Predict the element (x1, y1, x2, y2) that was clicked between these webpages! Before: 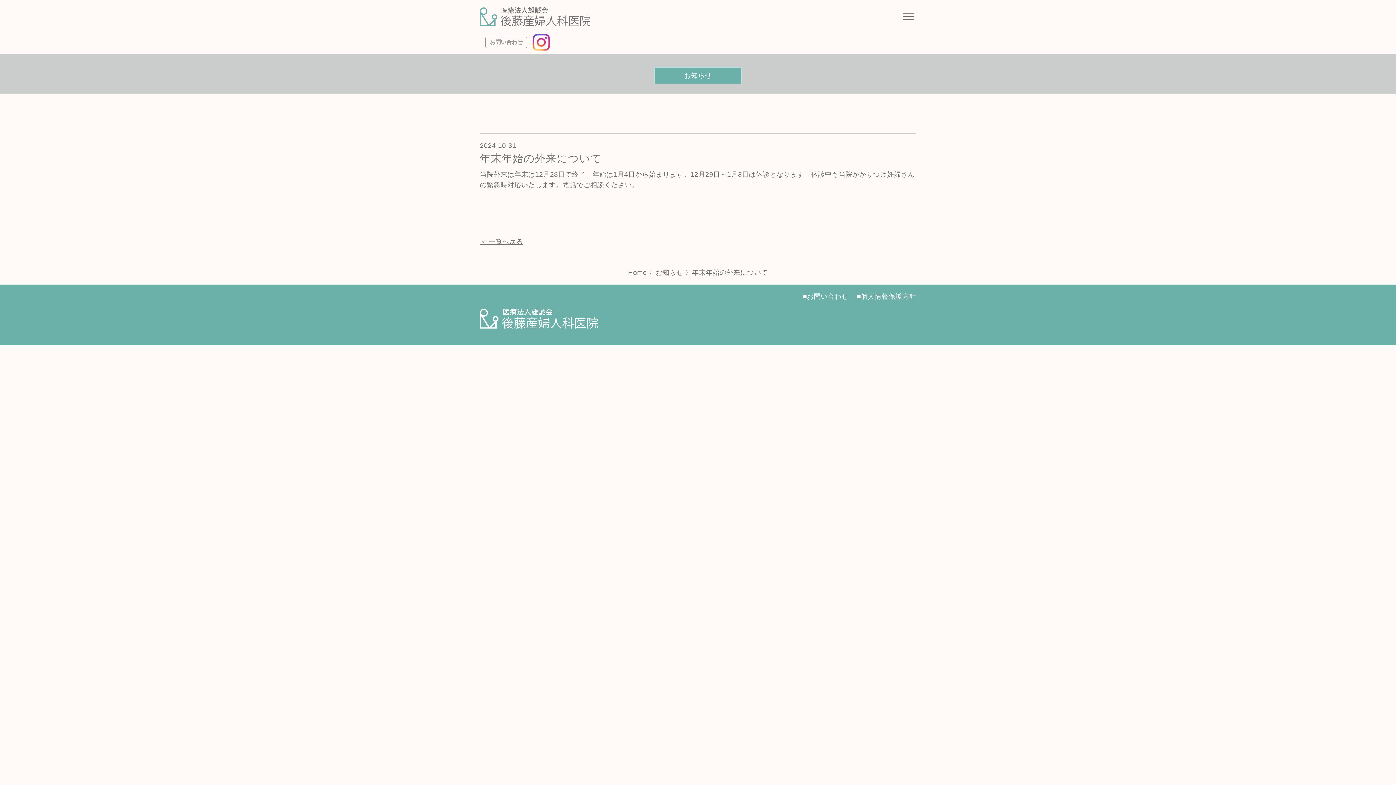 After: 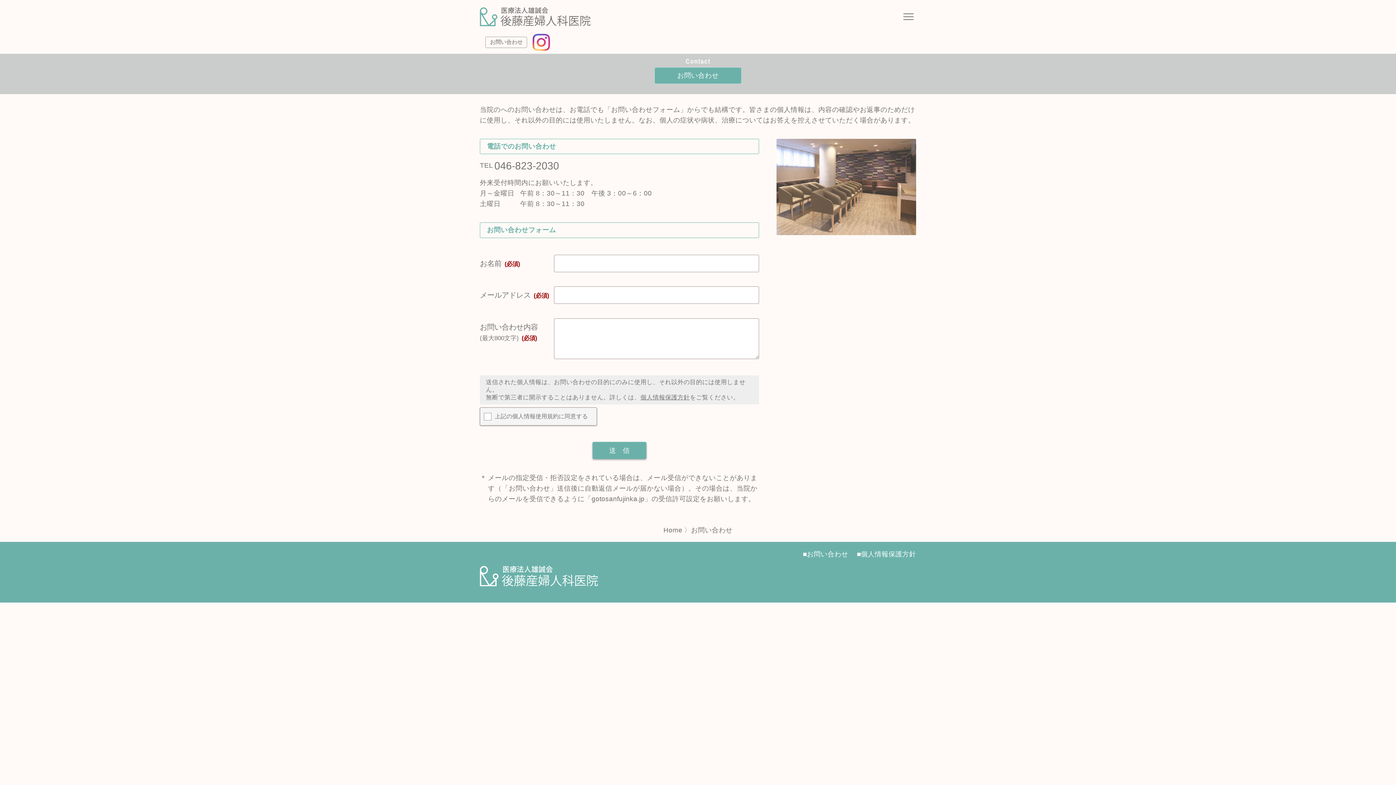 Action: bbox: (803, 292, 848, 300) label: お問い合わせ